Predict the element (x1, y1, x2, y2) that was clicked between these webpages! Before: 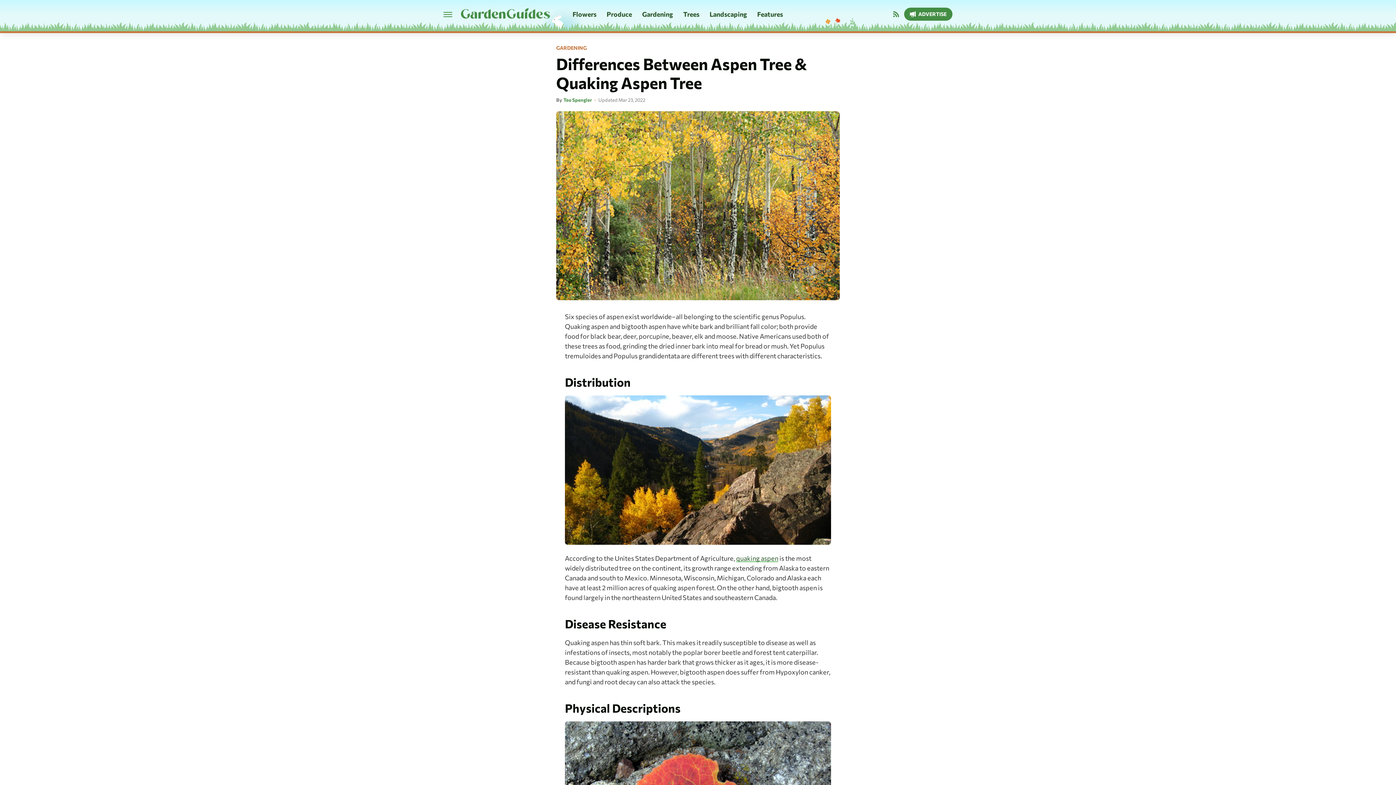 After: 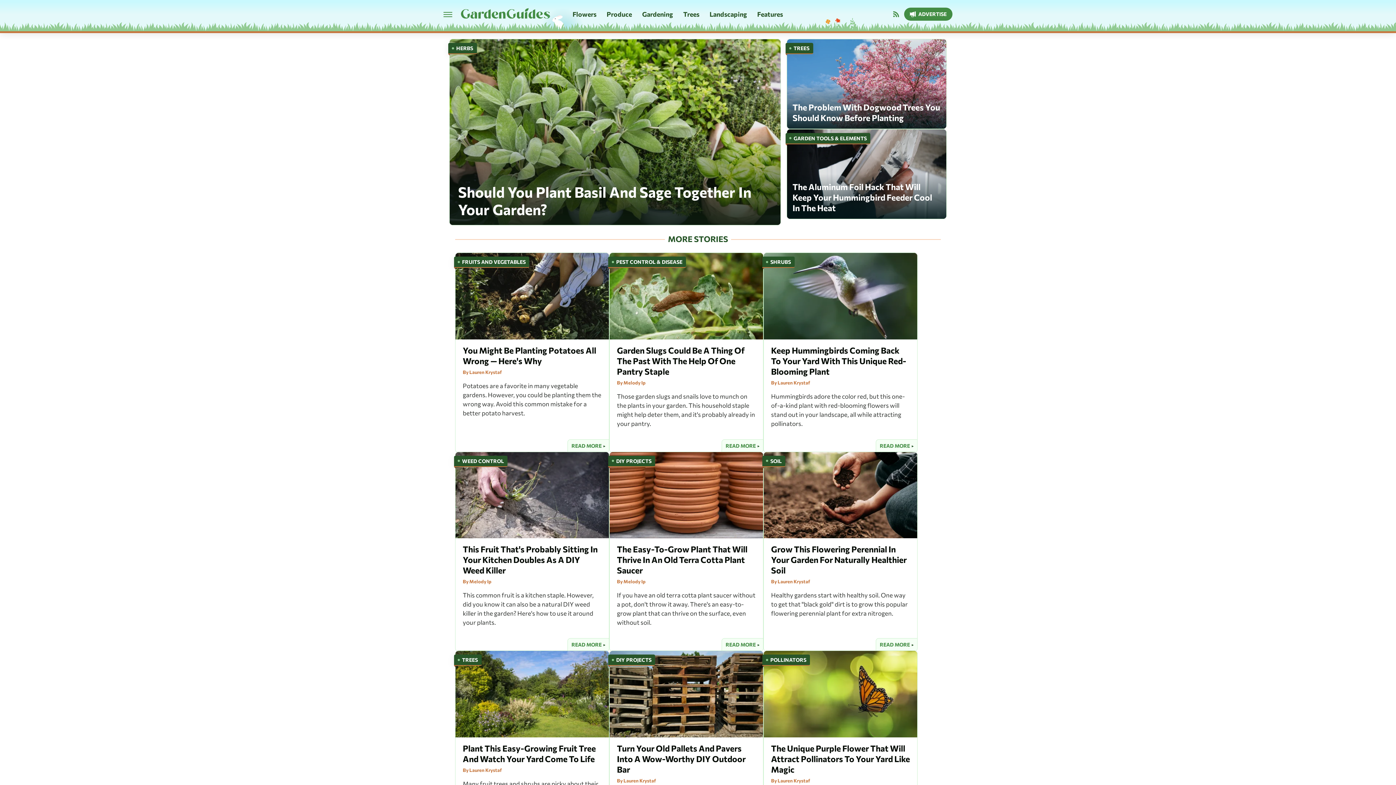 Action: bbox: (461, 7, 550, 20)